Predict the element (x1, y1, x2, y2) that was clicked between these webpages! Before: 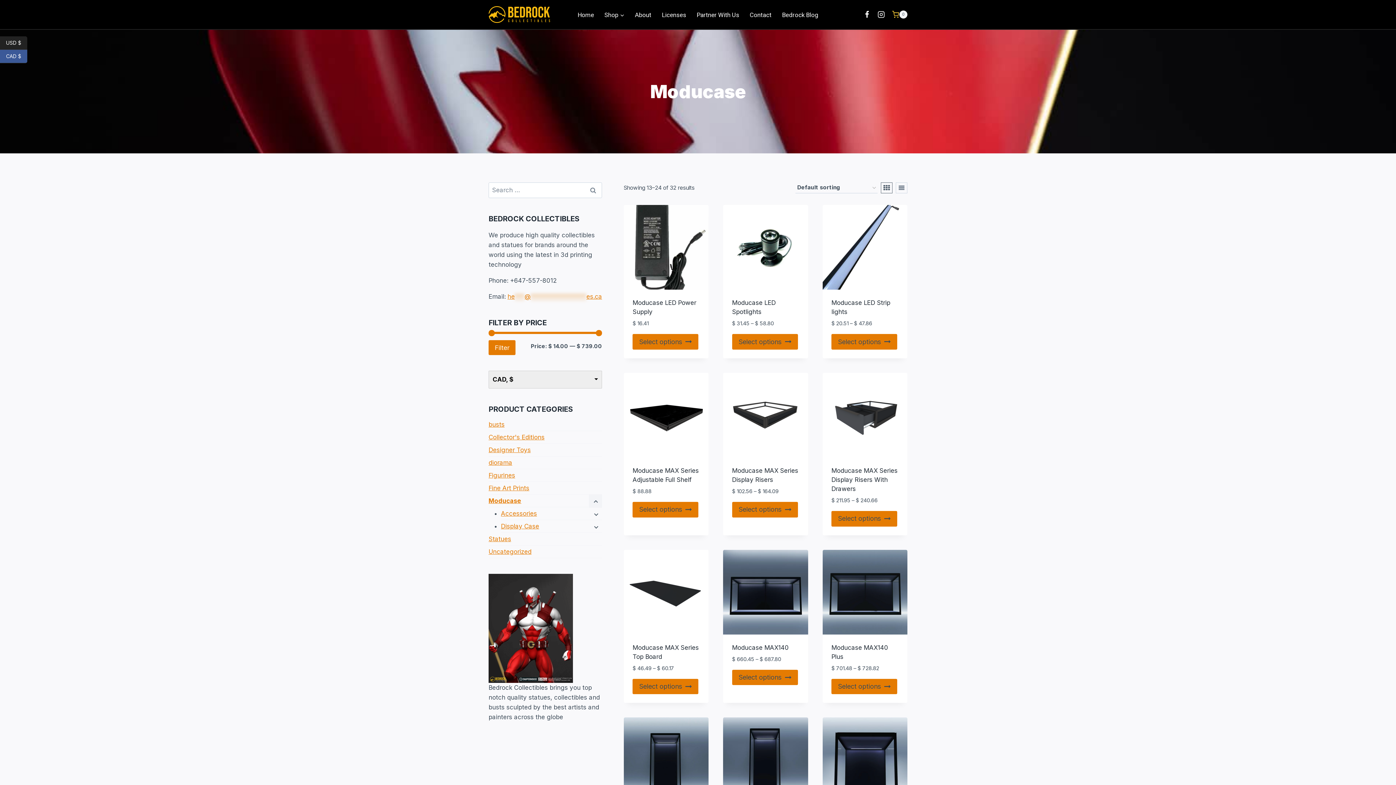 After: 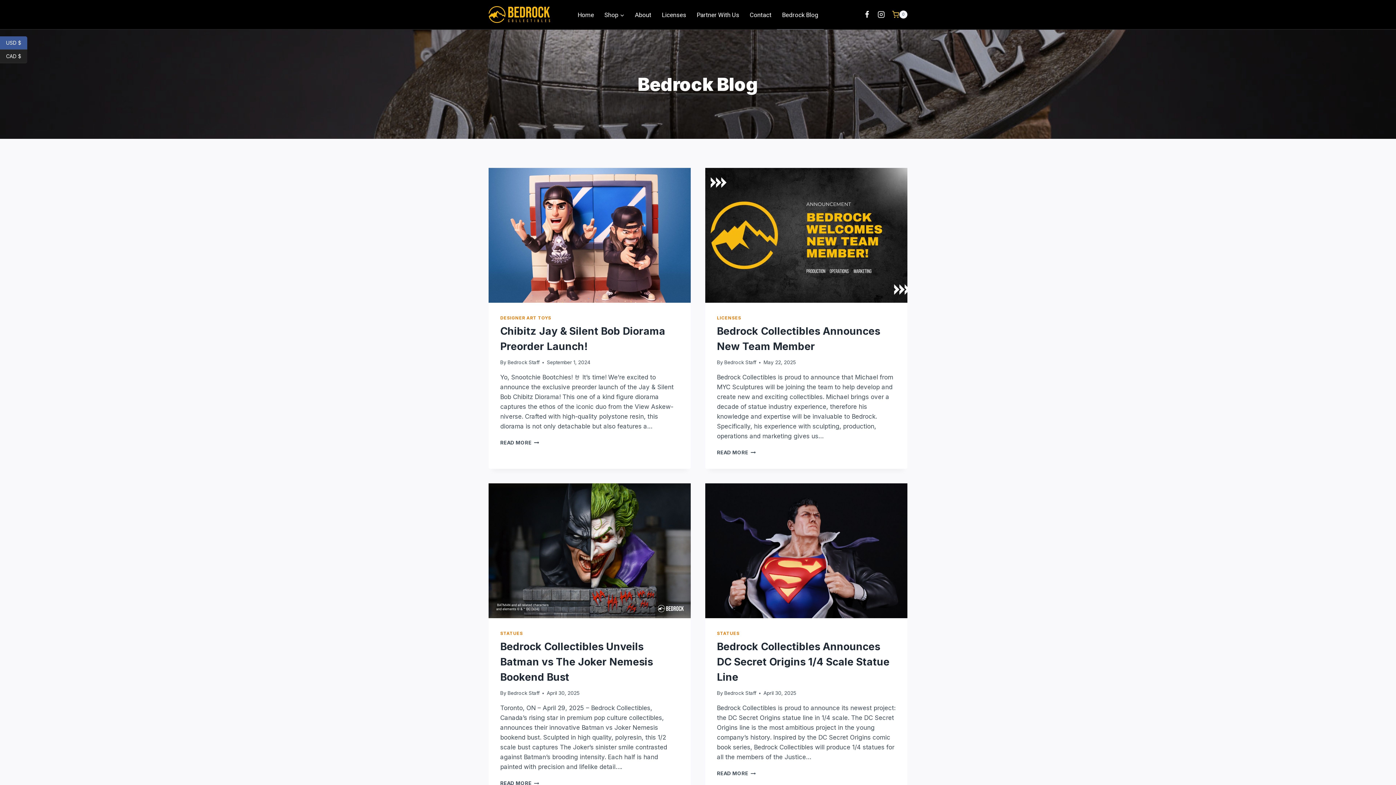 Action: label: Bedrock Blog bbox: (776, 0, 823, 29)